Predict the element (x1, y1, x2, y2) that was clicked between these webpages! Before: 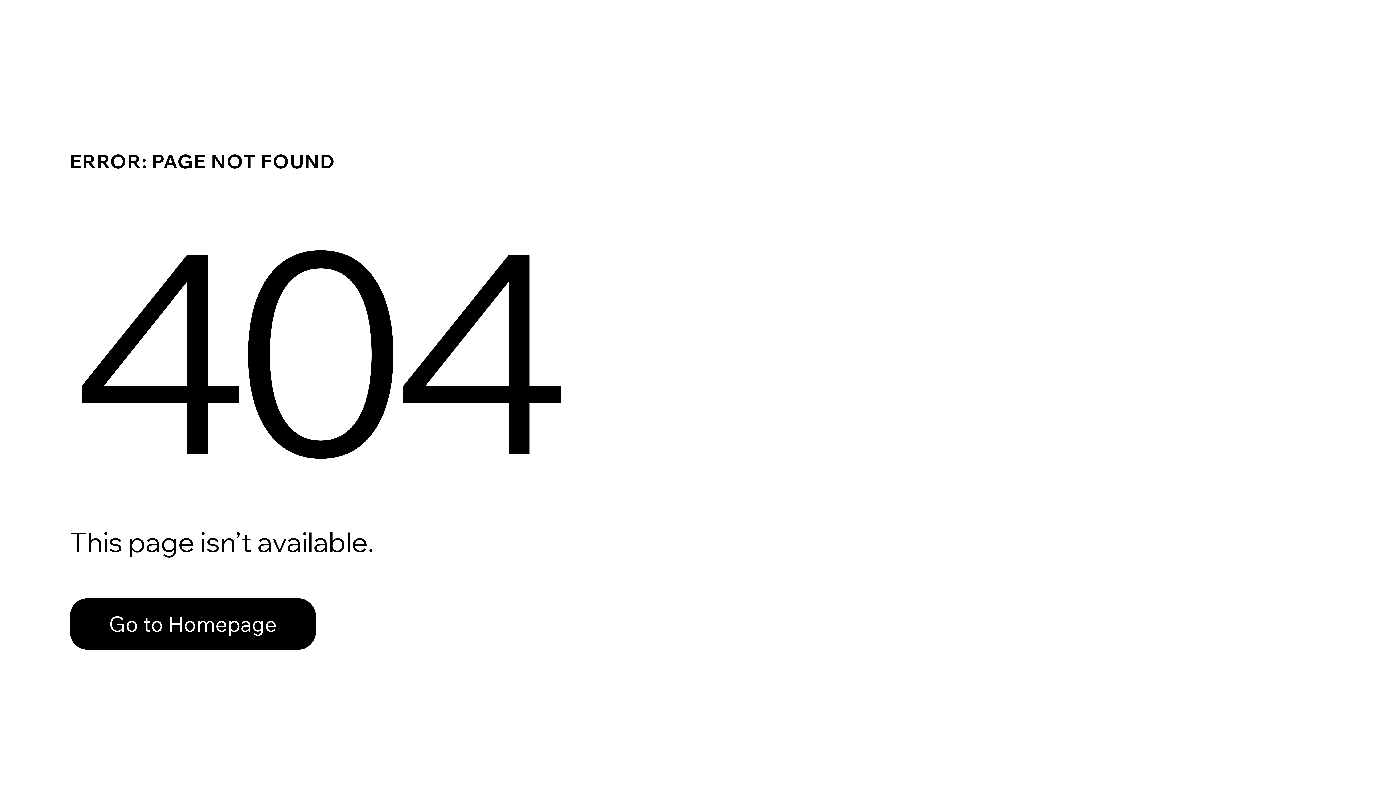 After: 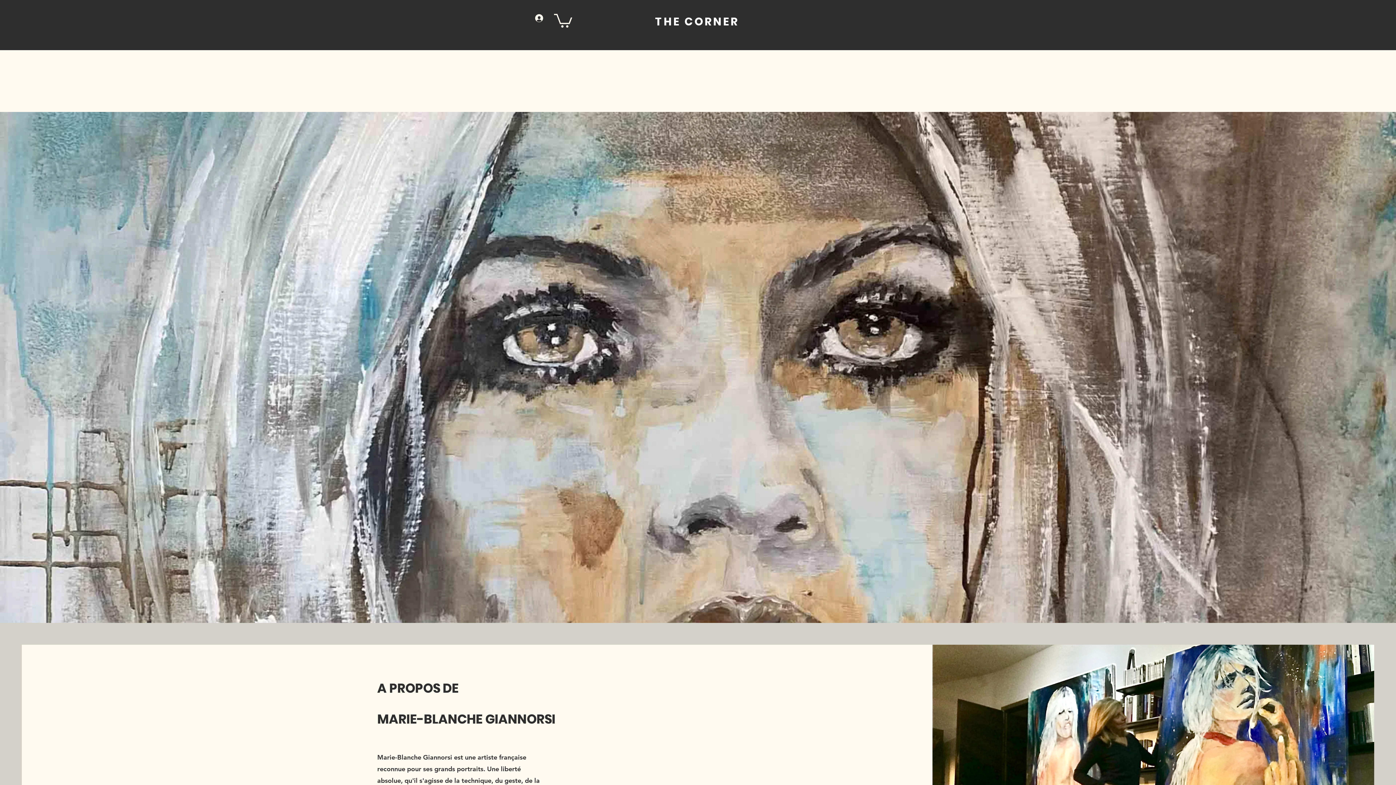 Action: label: Go to Homepage bbox: (69, 598, 316, 650)